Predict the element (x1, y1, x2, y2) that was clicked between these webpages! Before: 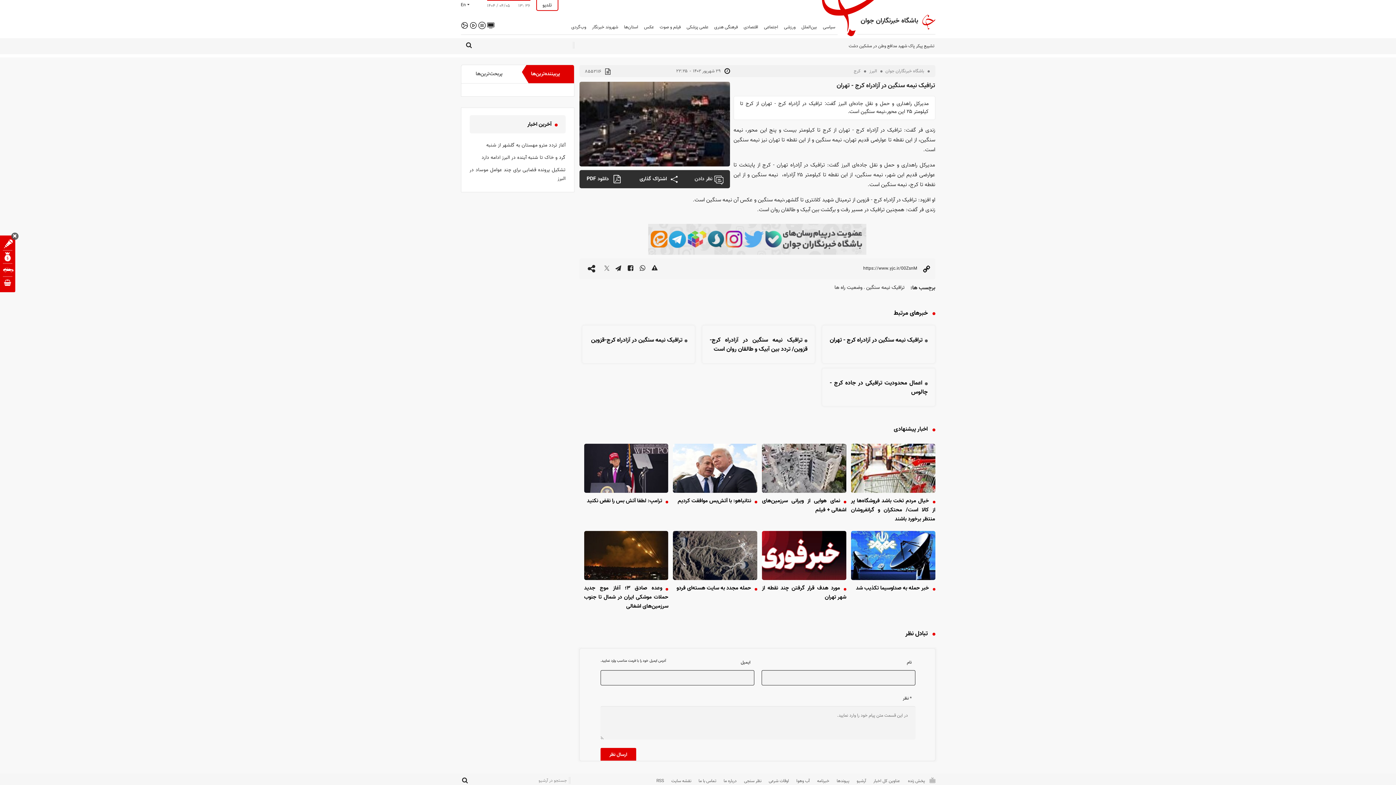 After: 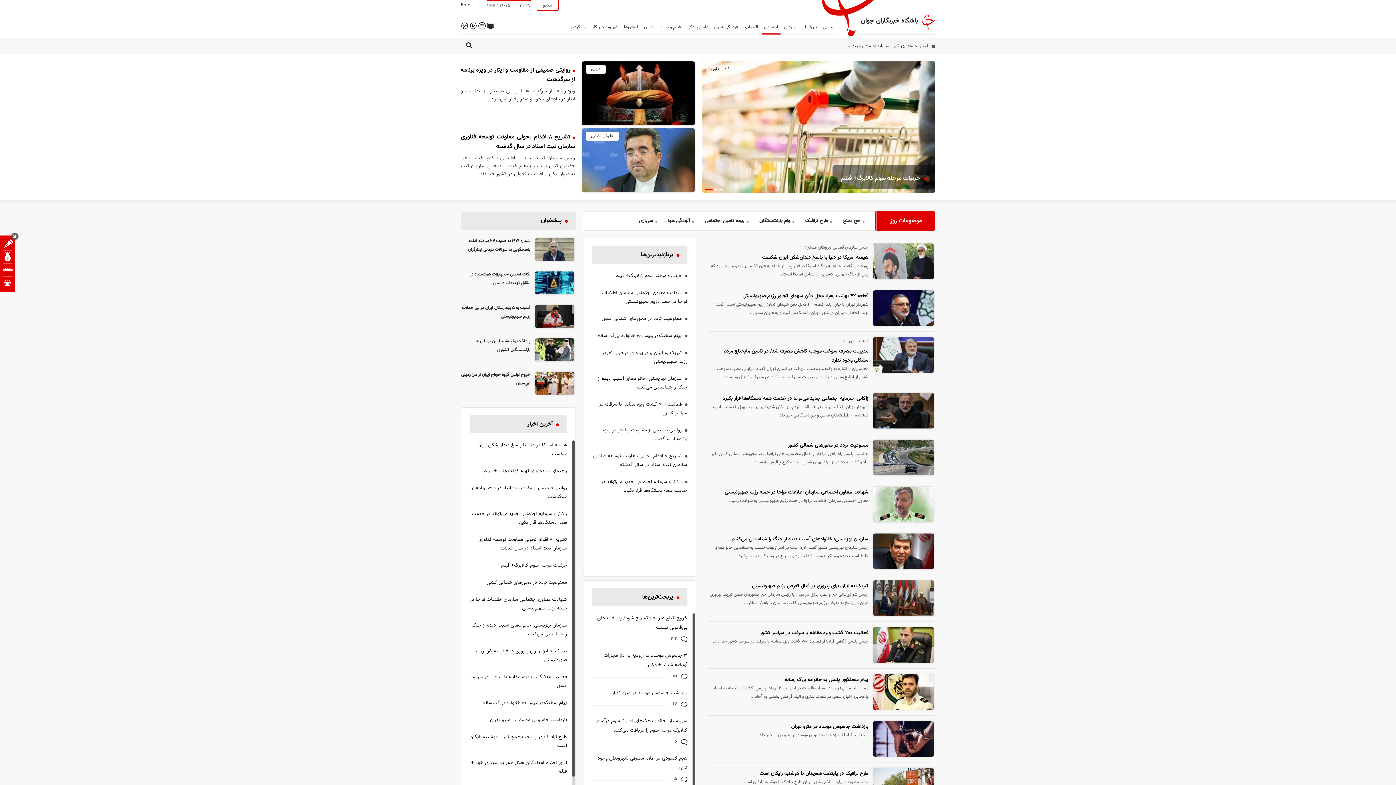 Action: label: اجتماعی bbox: (762, 21, 780, 34)